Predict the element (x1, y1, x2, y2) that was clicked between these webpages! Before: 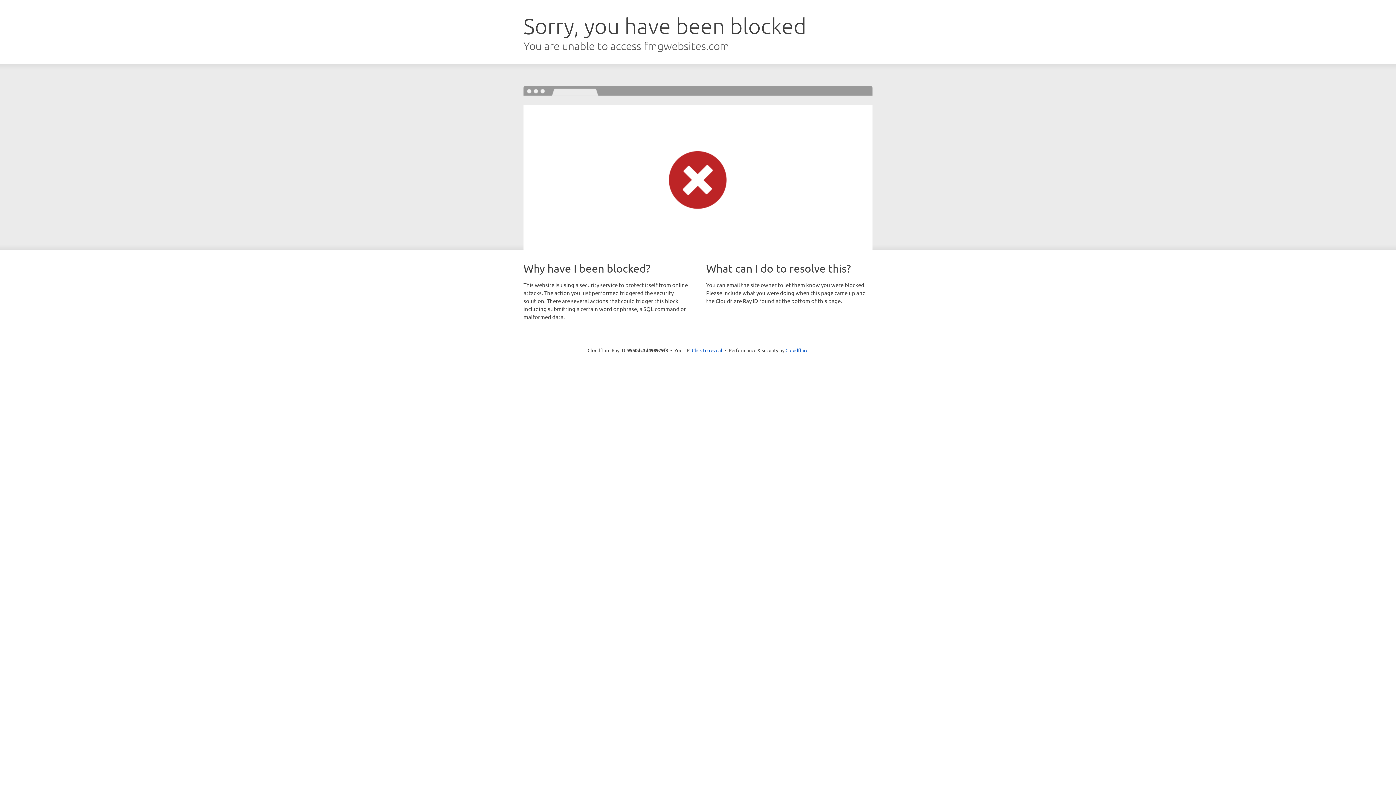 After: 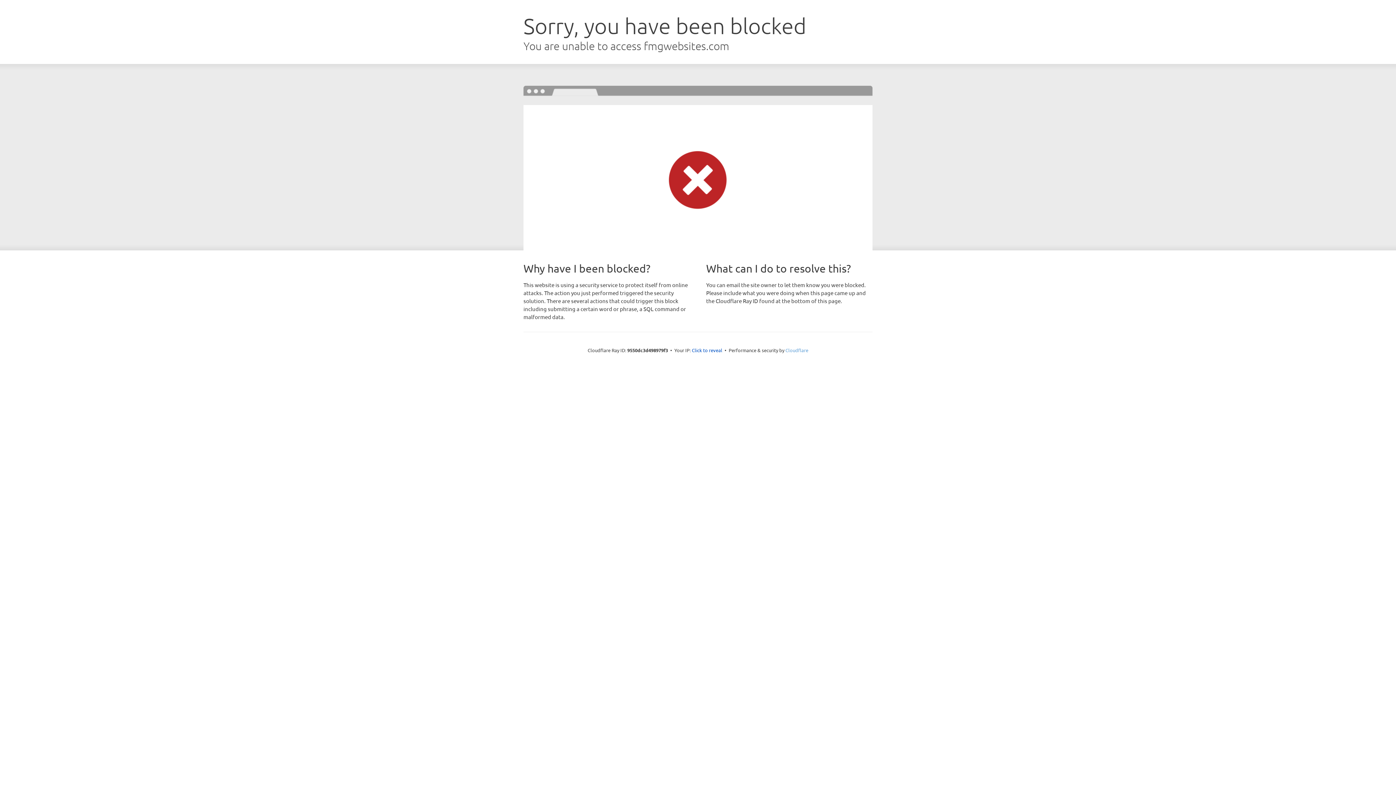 Action: bbox: (785, 347, 808, 353) label: Cloudflare